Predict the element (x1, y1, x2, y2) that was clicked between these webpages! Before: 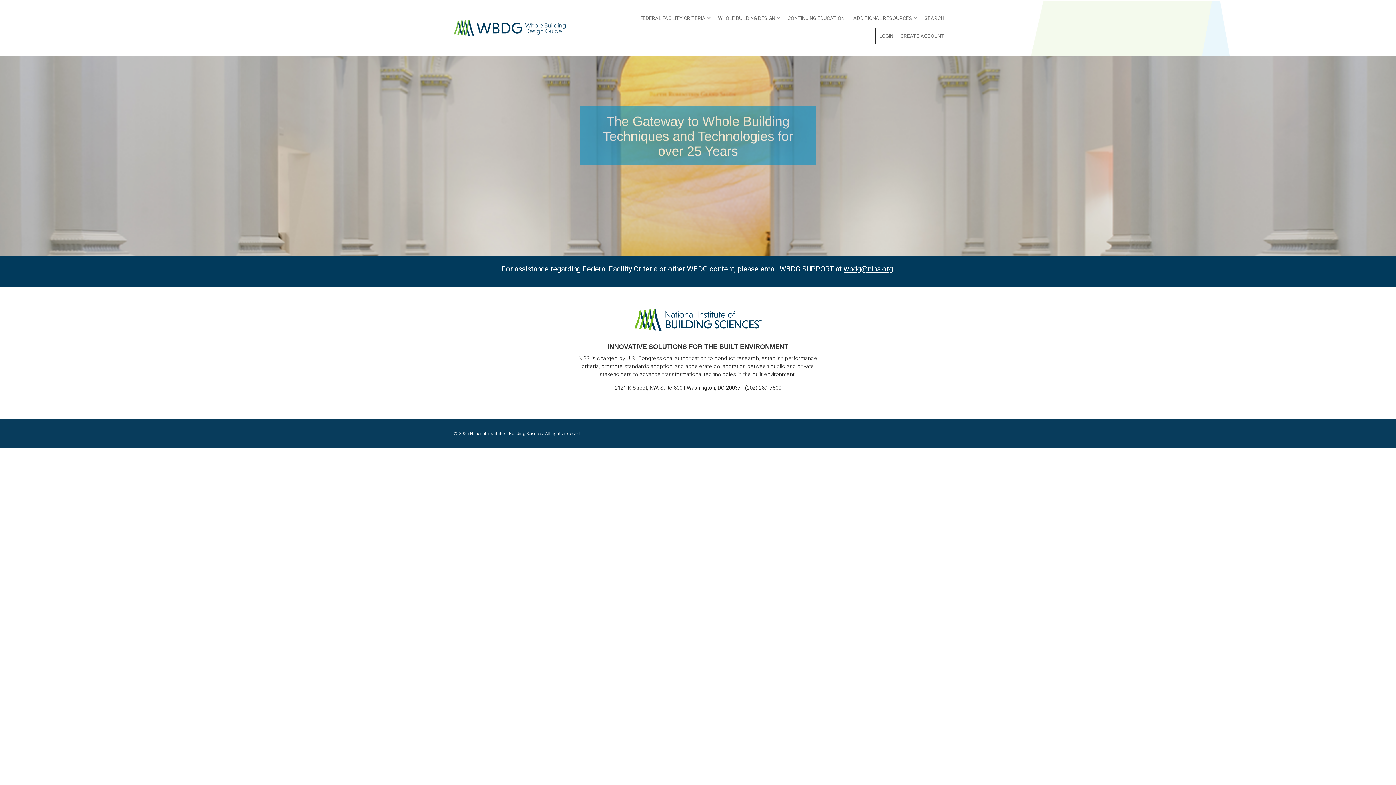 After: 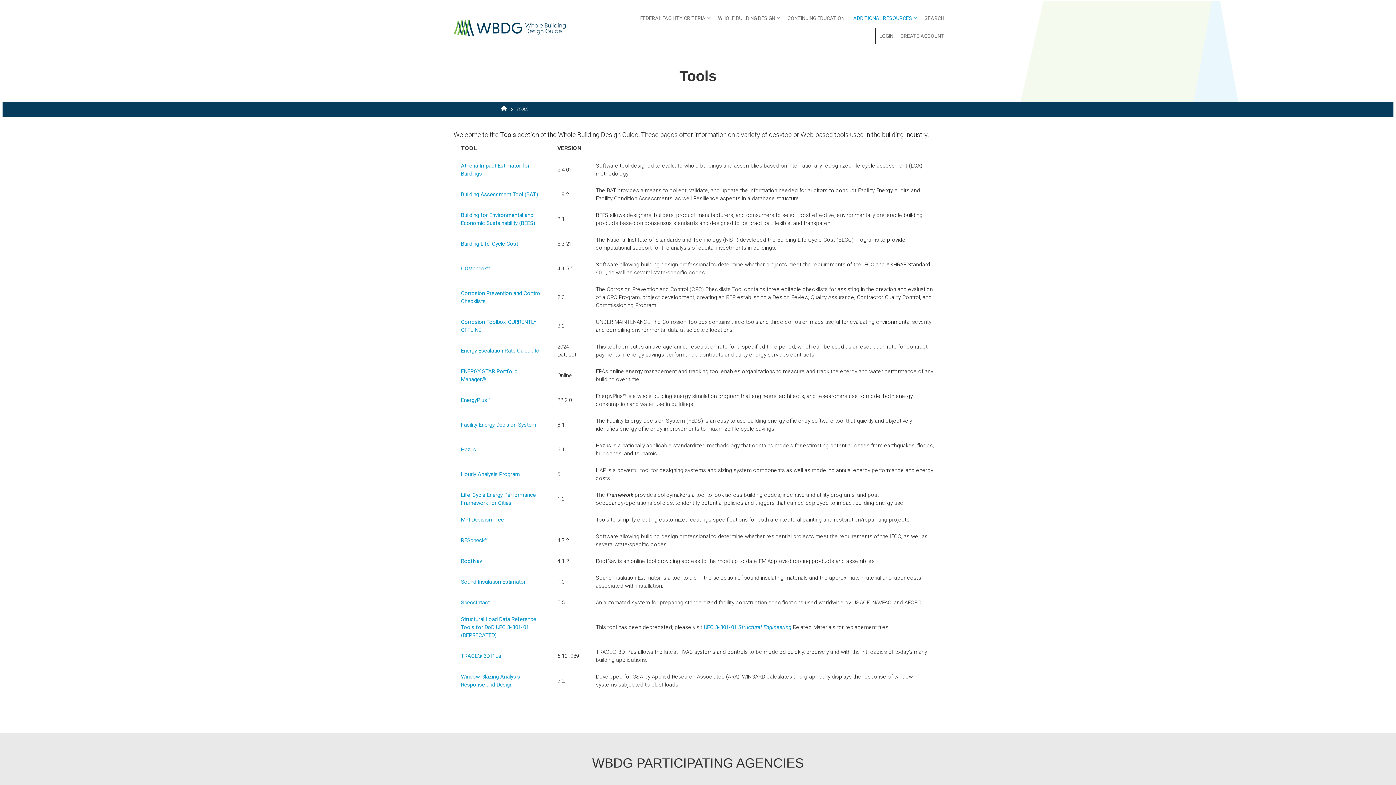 Action: label: ADDITIONAL RESOURCES
» bbox: (849, 10, 919, 26)